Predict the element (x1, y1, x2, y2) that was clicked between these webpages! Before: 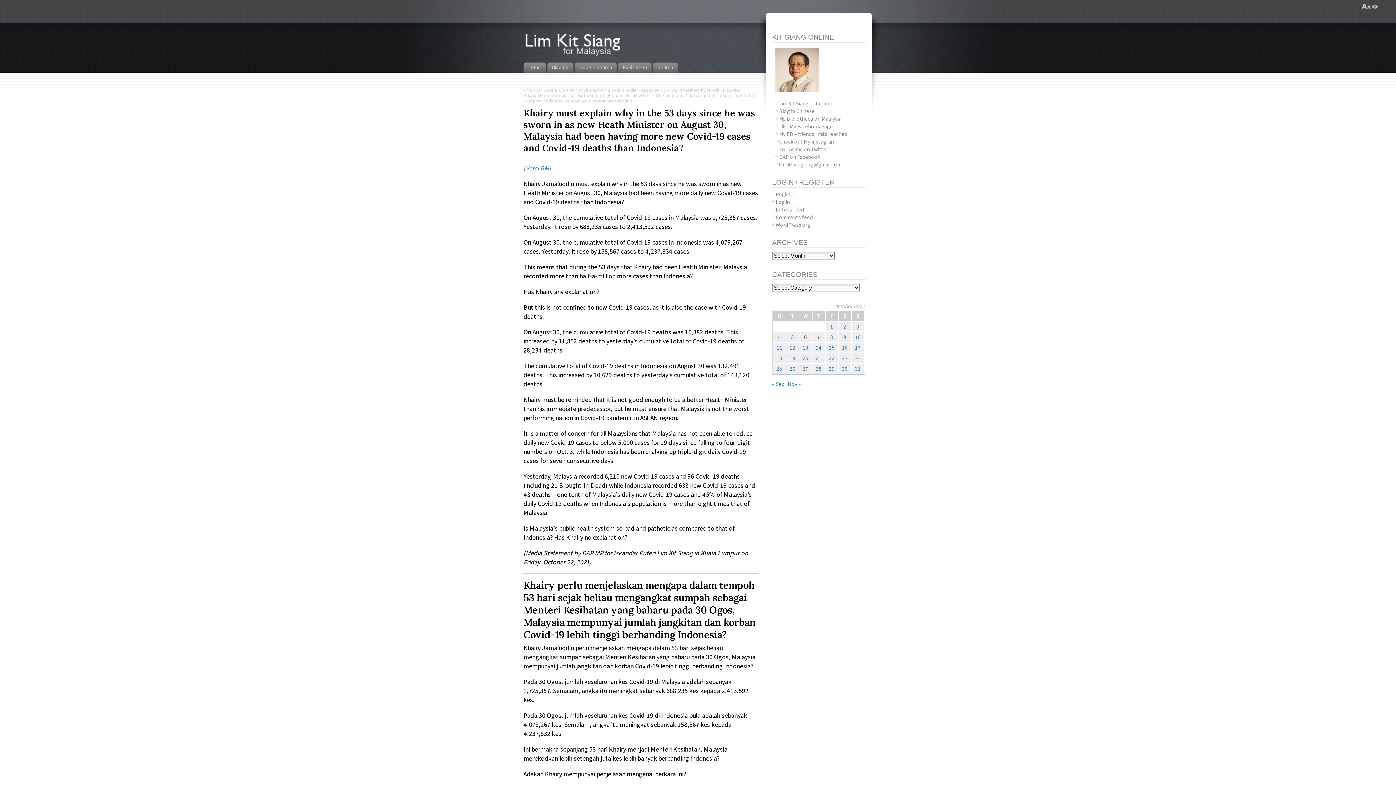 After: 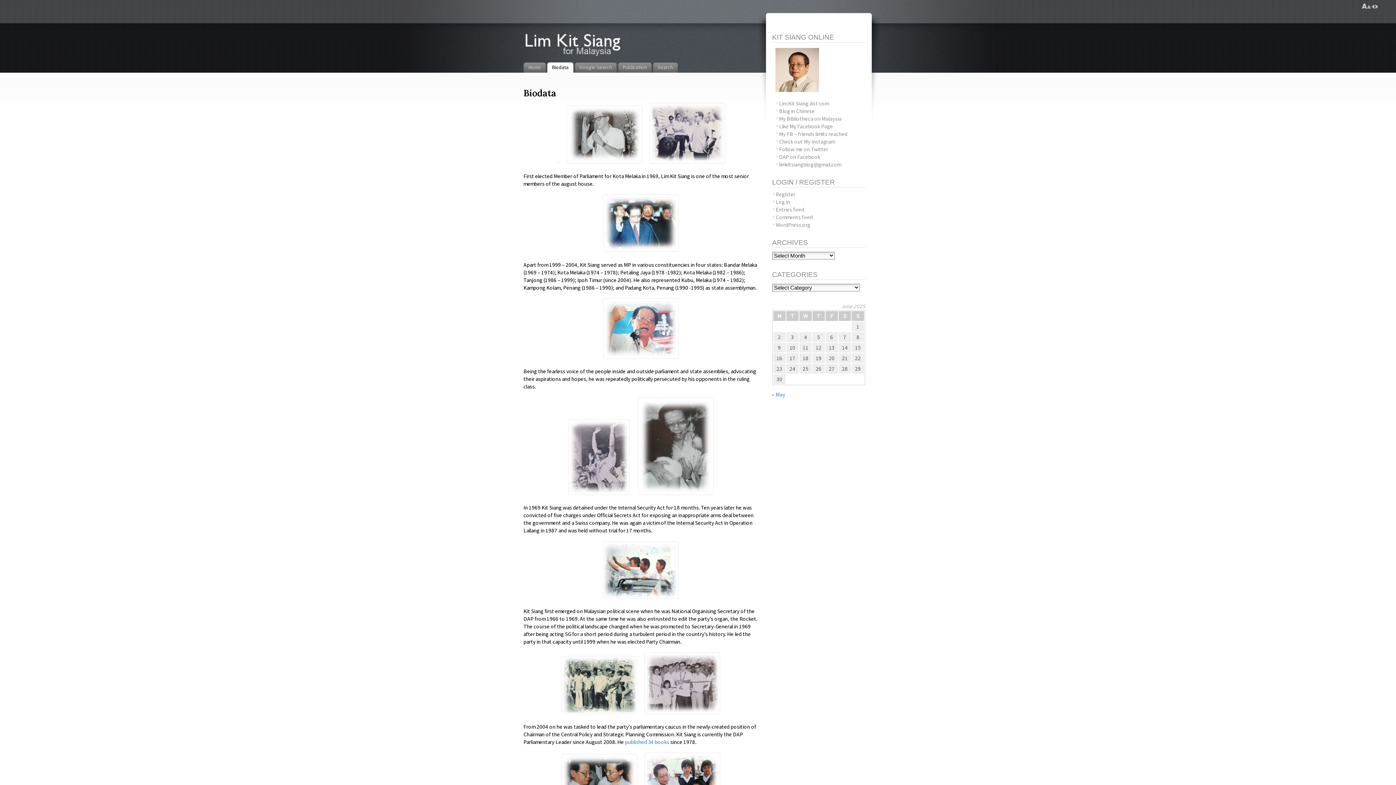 Action: bbox: (547, 62, 573, 72) label: Biodata